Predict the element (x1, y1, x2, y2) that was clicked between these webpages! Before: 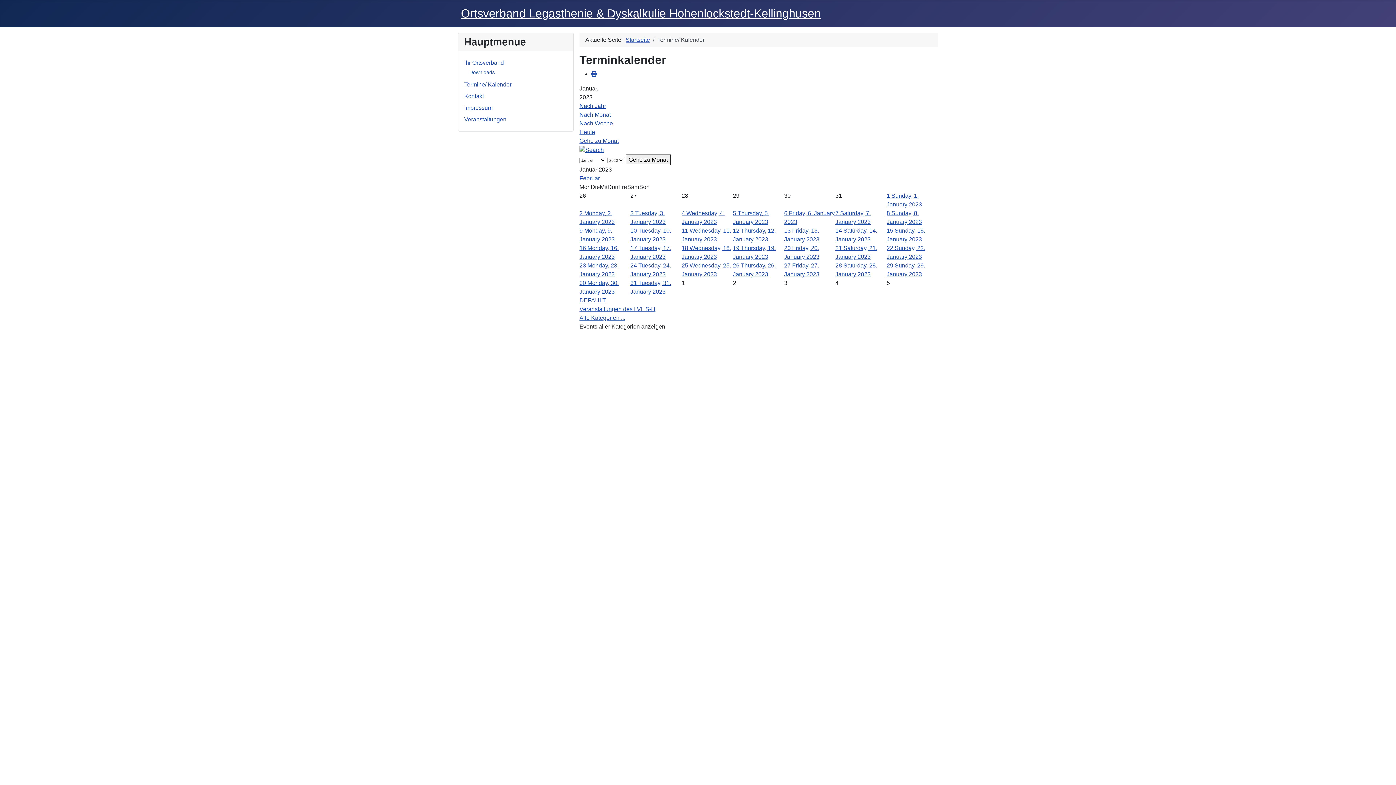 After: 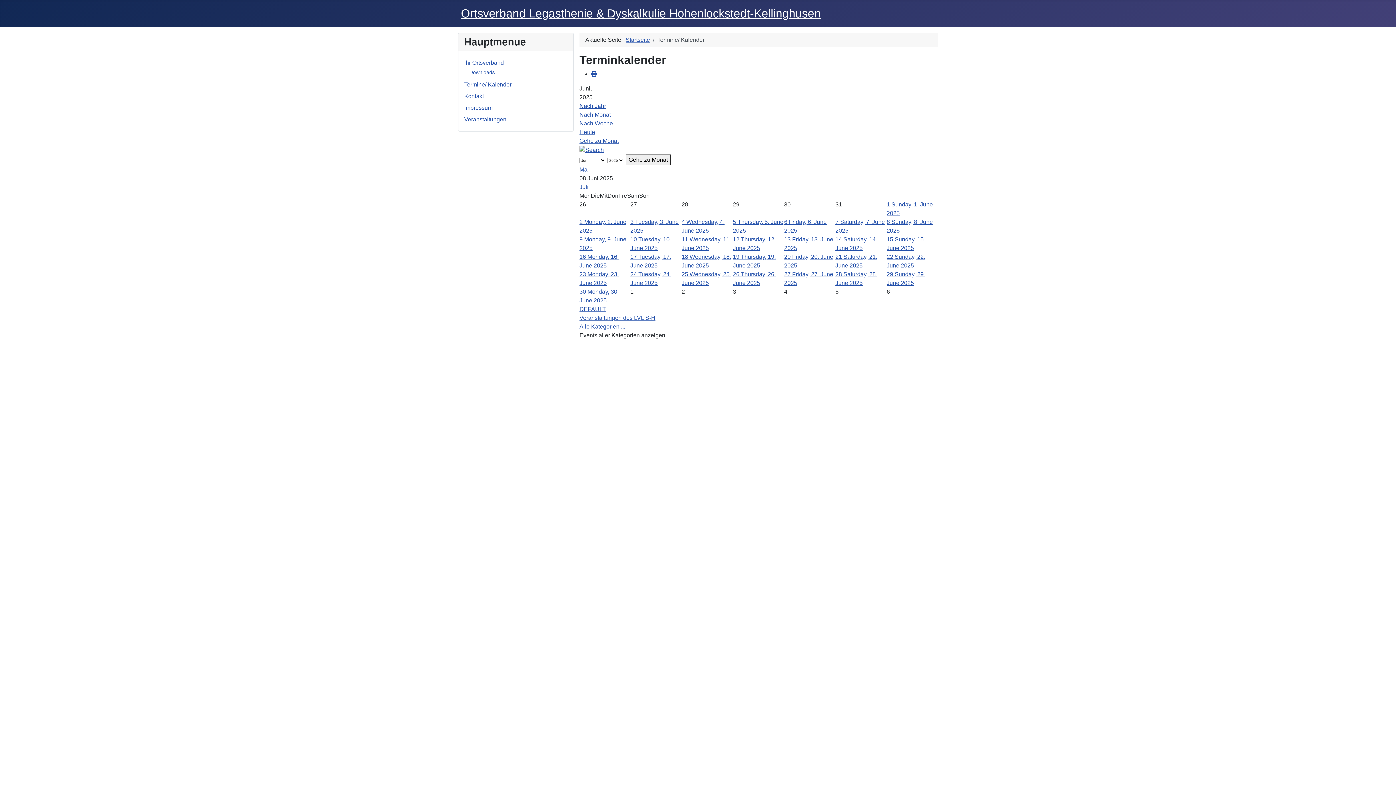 Action: label: Termine/ Kalender bbox: (464, 81, 511, 87)